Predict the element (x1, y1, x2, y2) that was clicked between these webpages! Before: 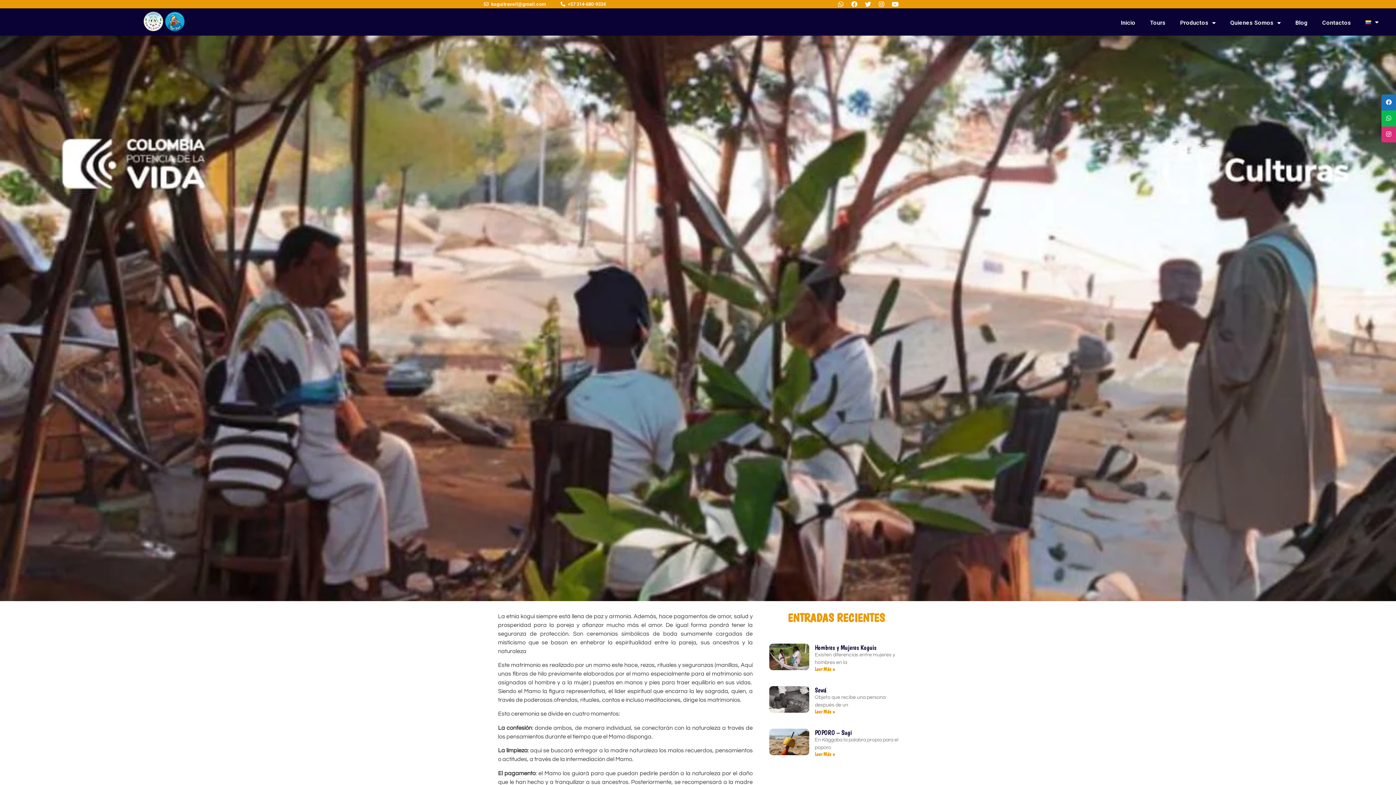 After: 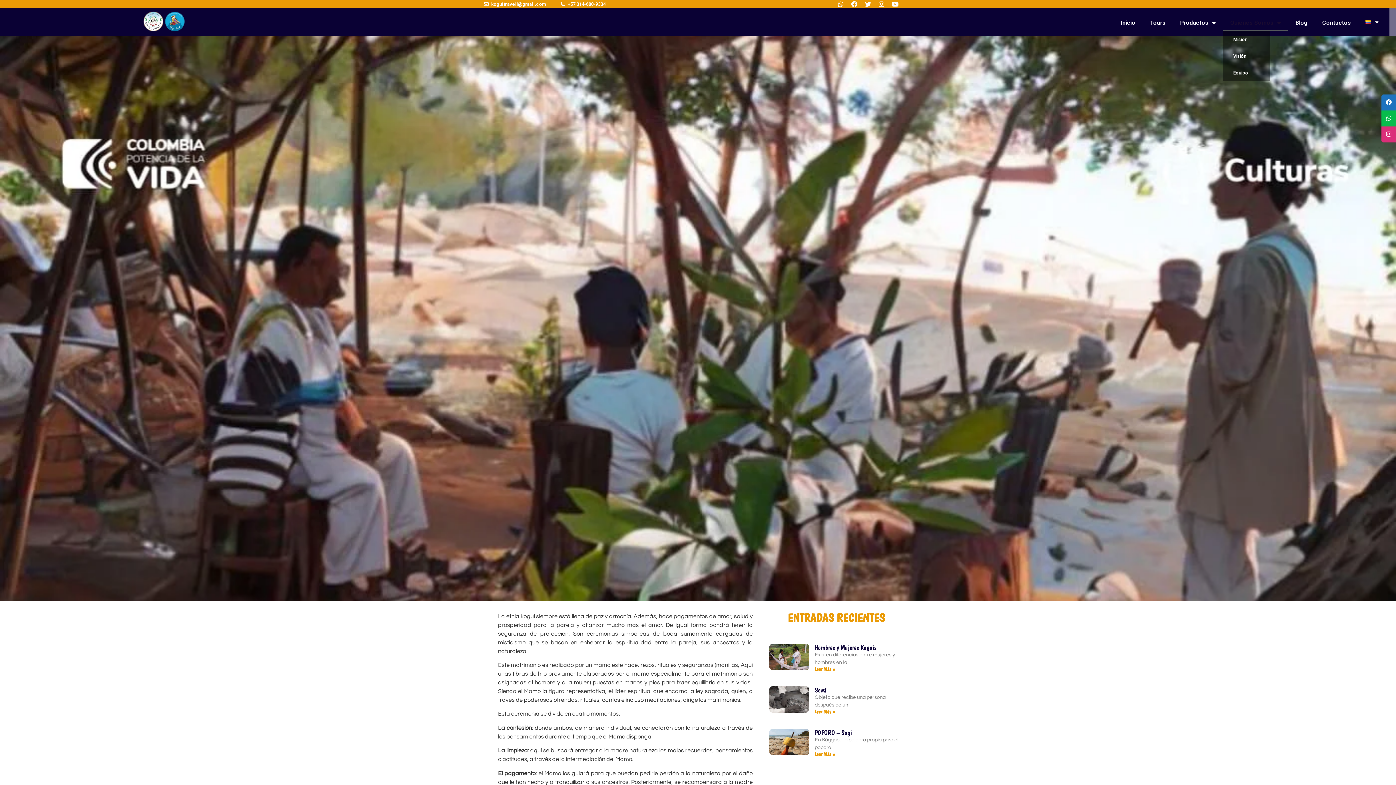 Action: bbox: (1223, 14, 1288, 31) label: Quienes Somos